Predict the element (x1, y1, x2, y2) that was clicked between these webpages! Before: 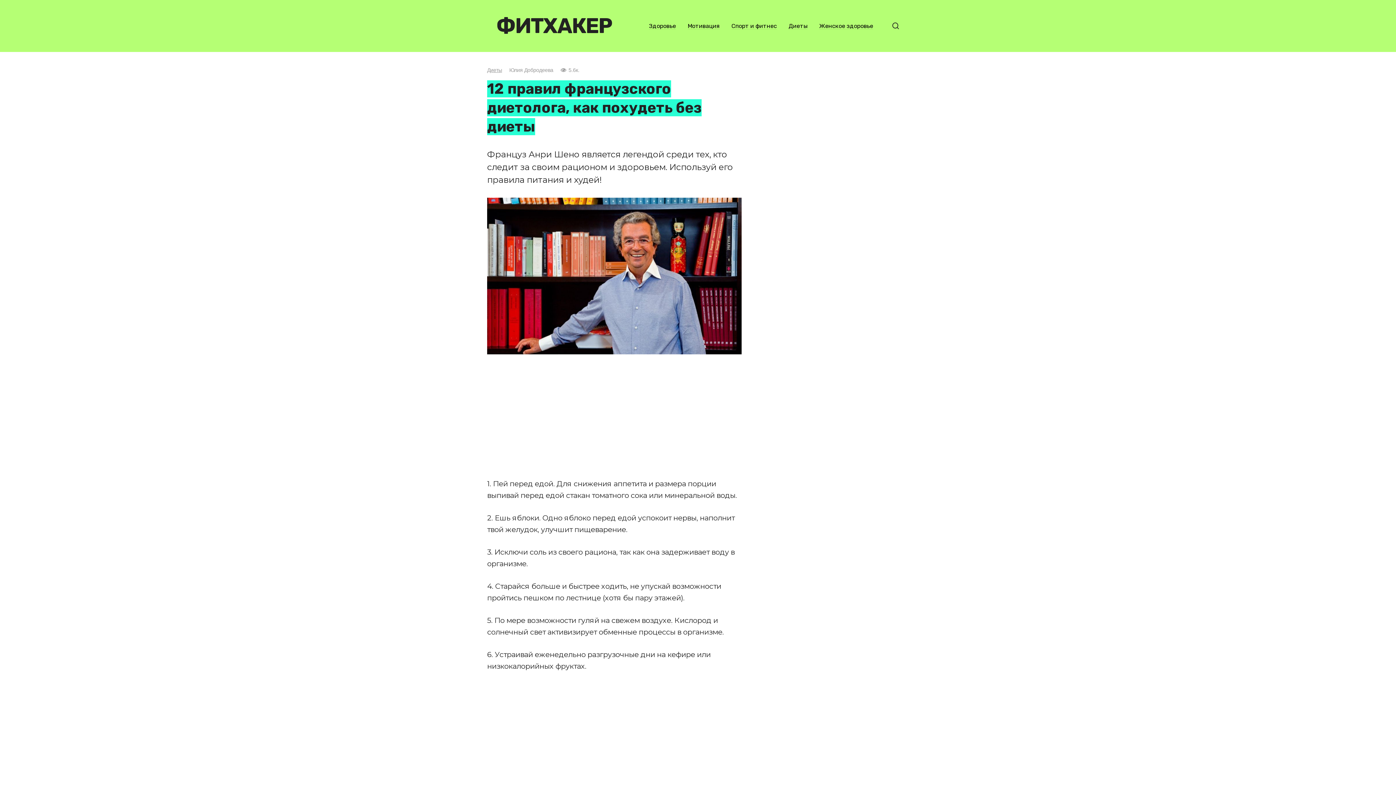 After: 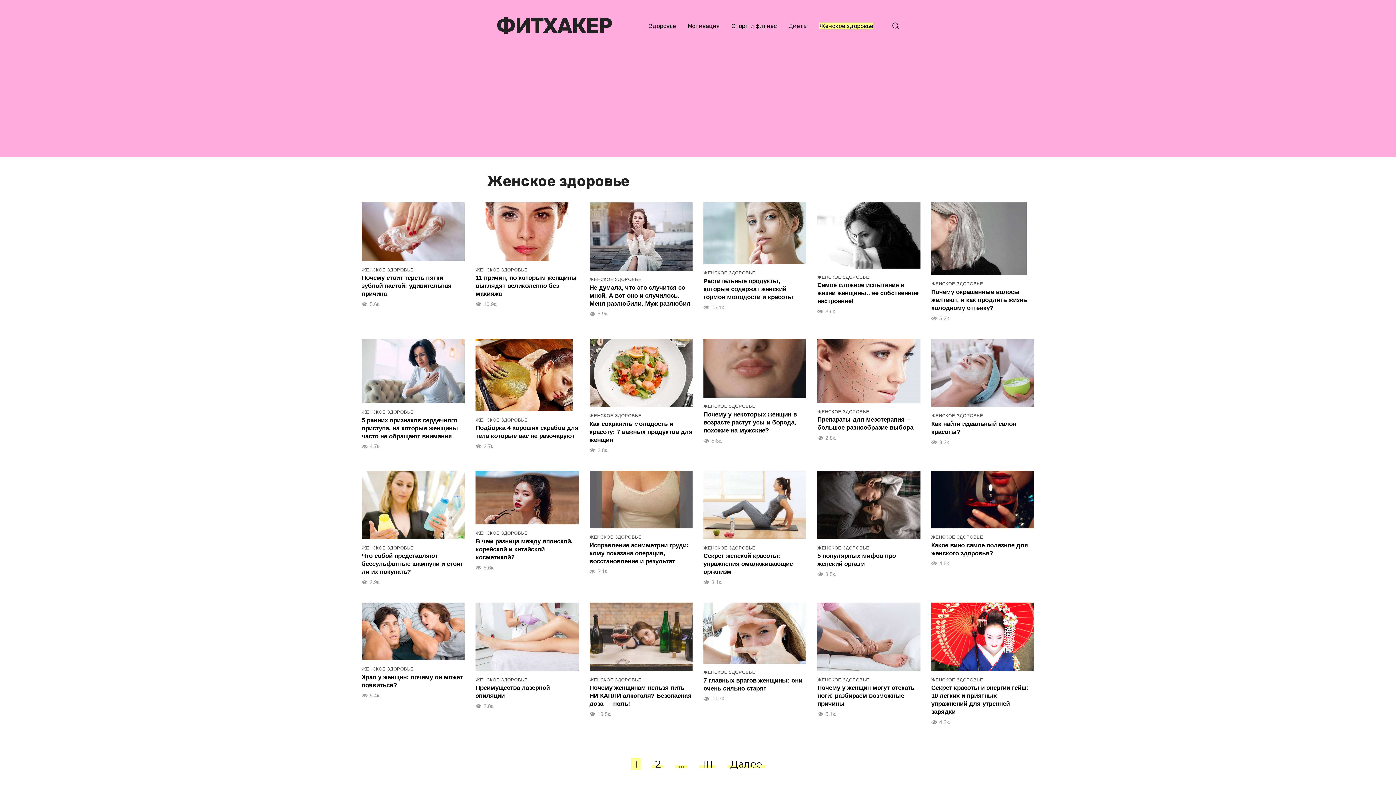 Action: bbox: (819, 22, 873, 29) label: Женское здоровье